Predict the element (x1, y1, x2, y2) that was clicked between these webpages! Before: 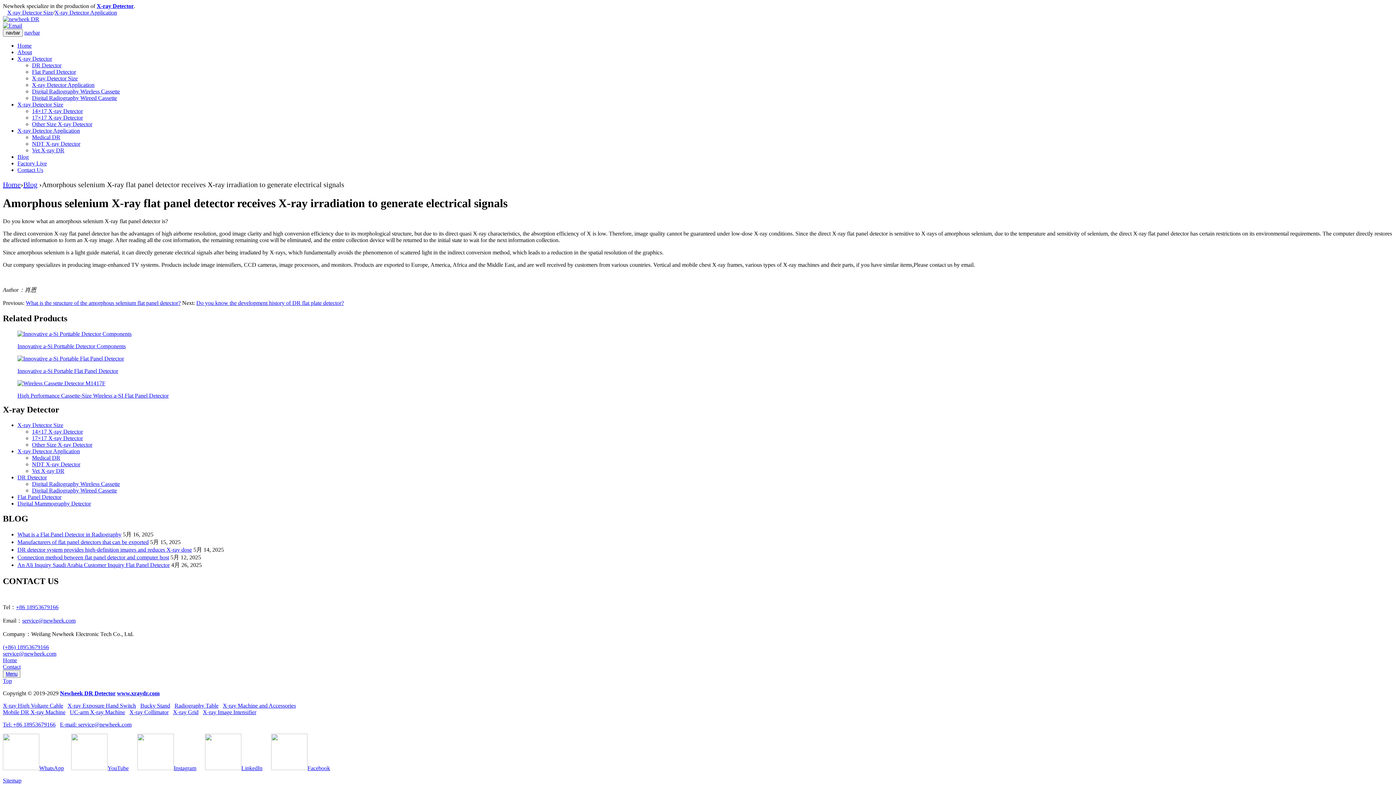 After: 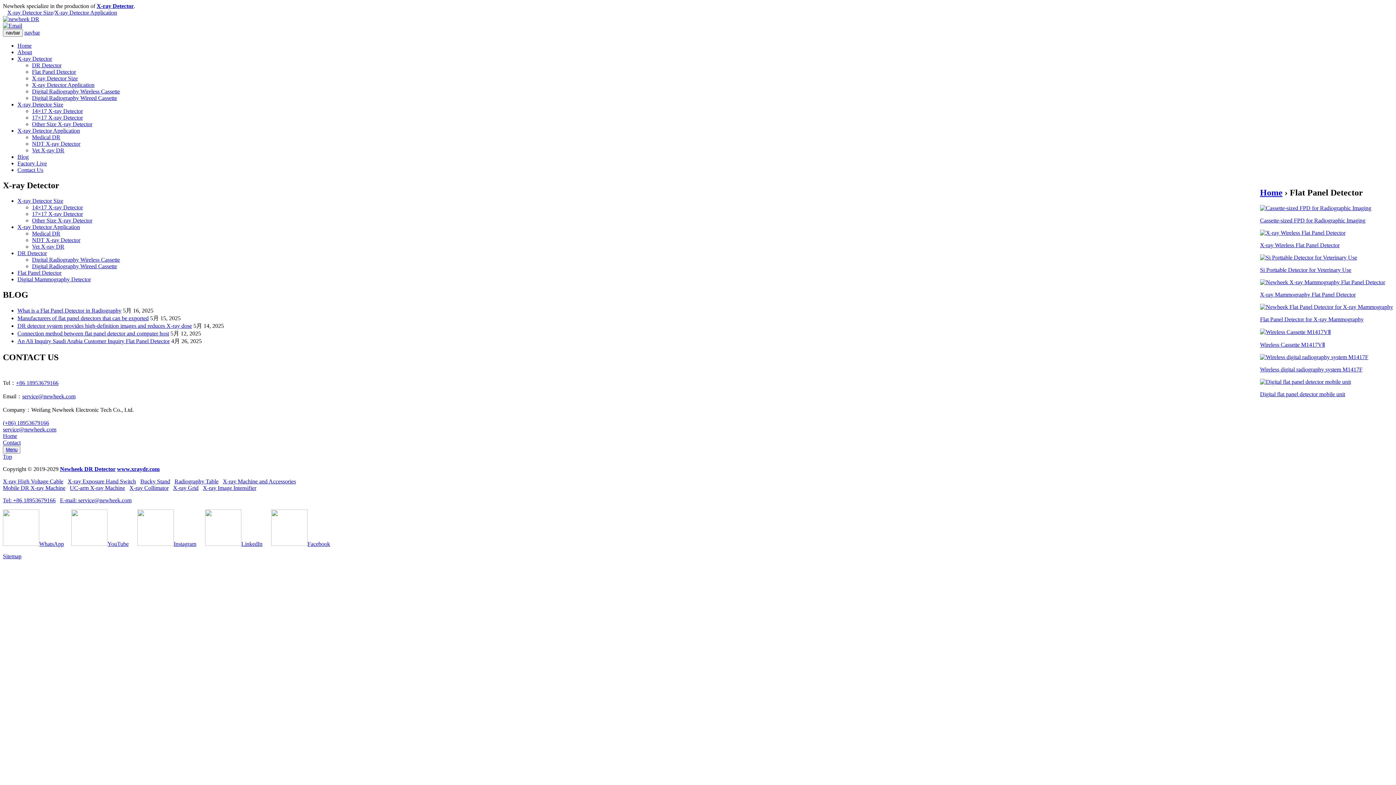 Action: label: Flat Panel Detector bbox: (32, 68, 76, 74)